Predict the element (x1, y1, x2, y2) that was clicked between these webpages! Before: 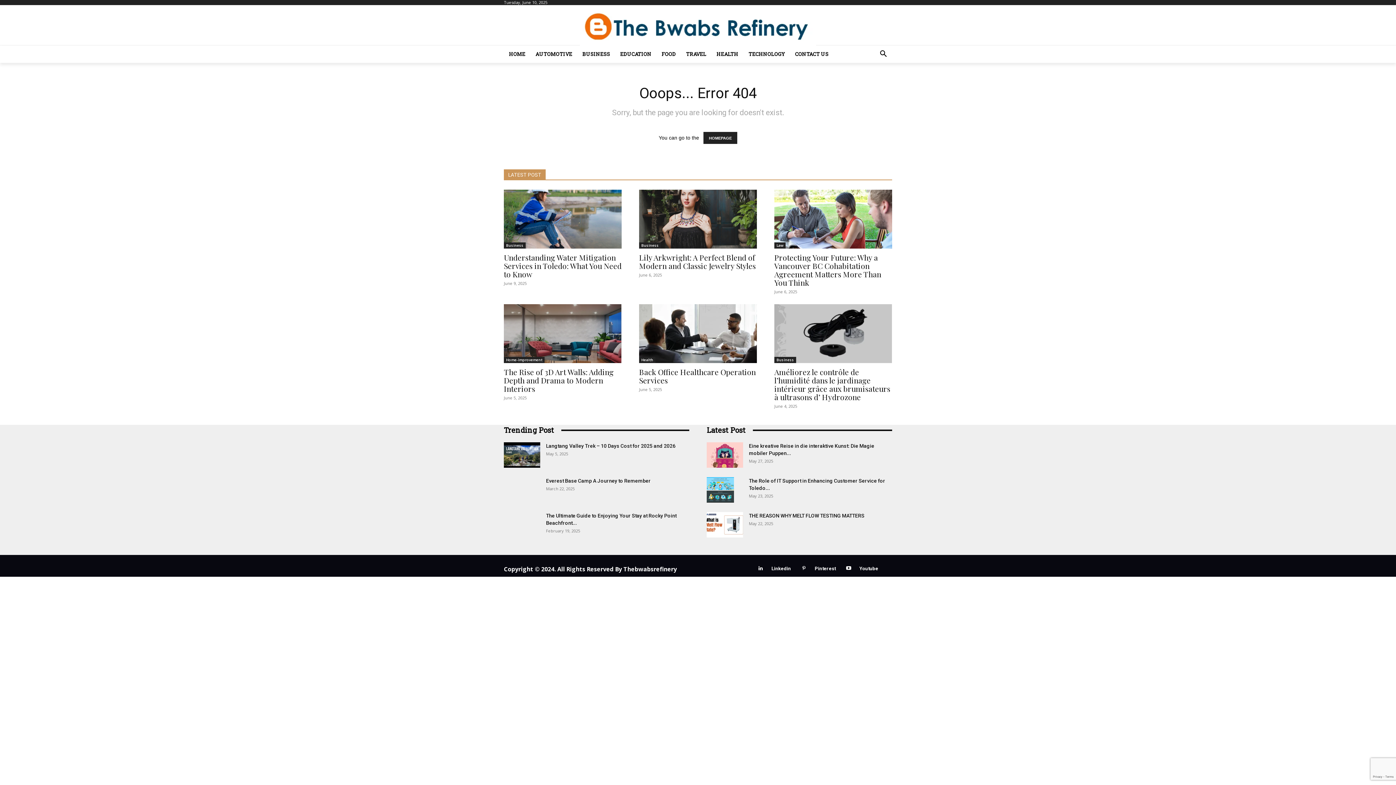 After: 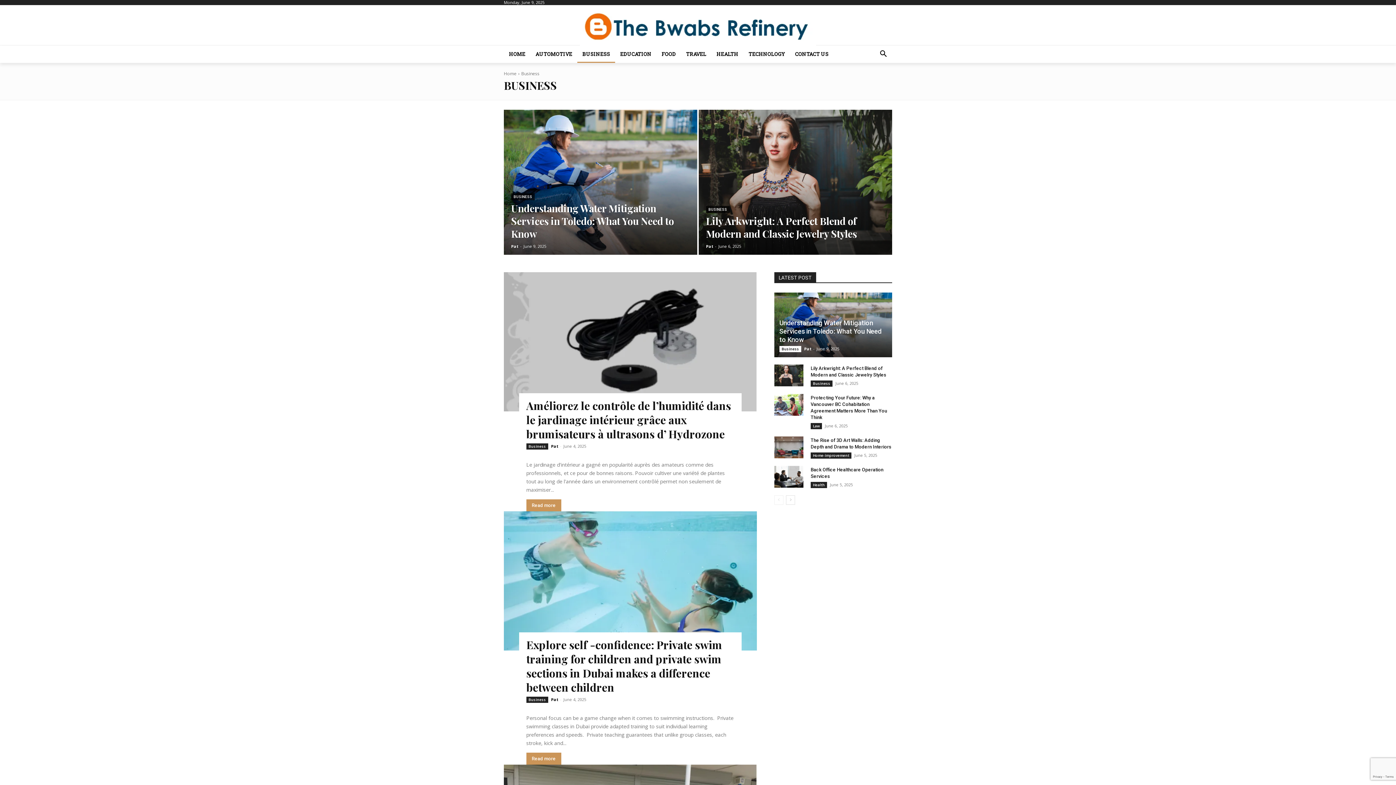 Action: label: Business bbox: (774, 357, 796, 363)